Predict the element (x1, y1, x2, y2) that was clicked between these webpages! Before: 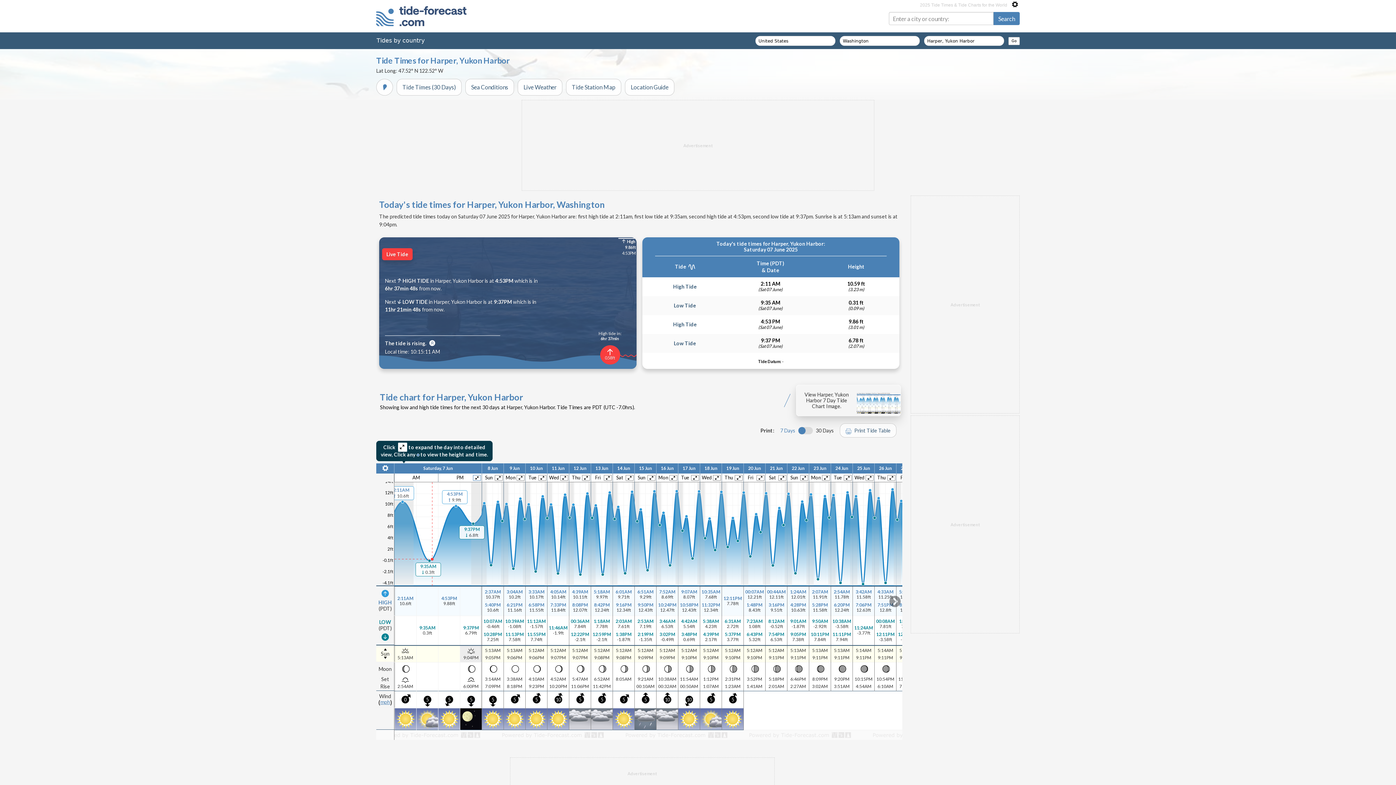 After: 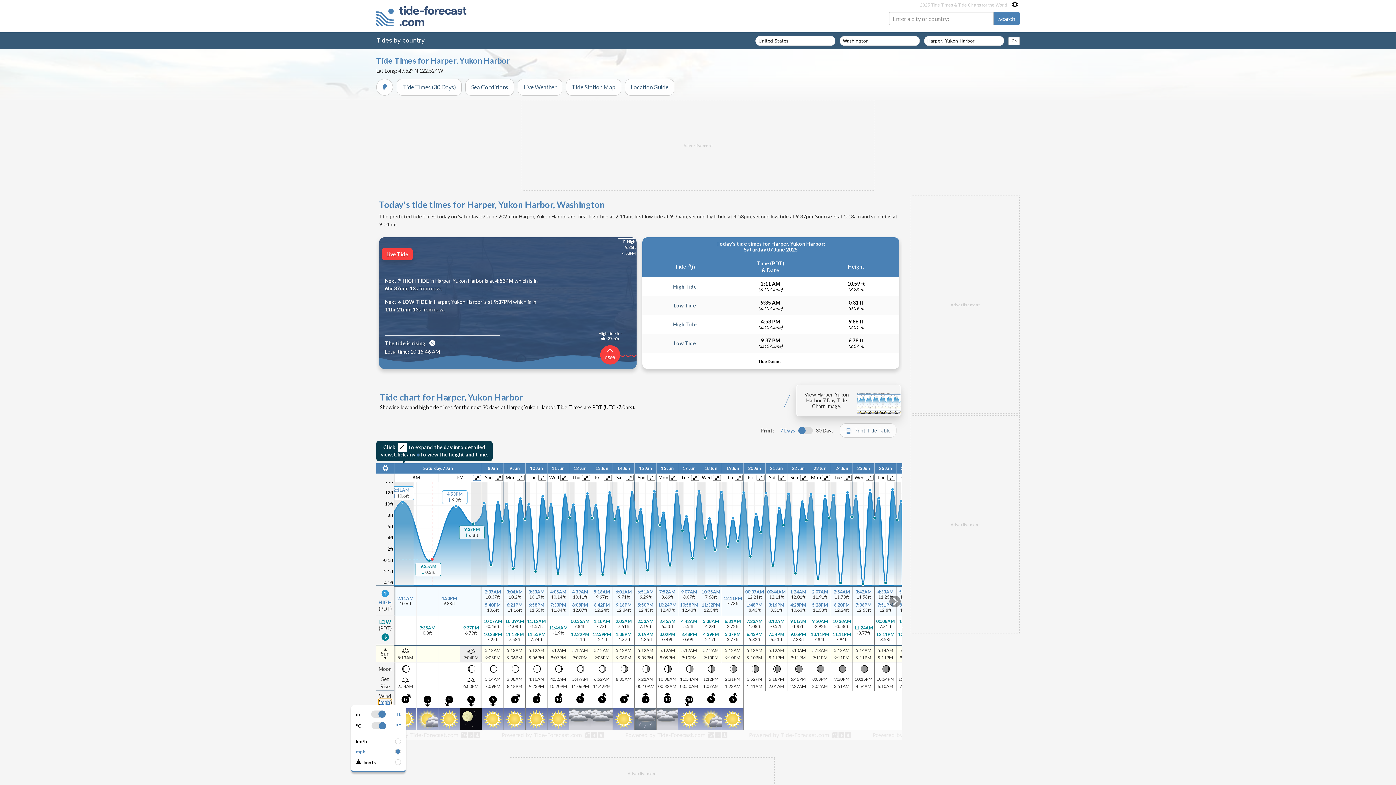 Action: bbox: (378, 699, 392, 705) label: mph